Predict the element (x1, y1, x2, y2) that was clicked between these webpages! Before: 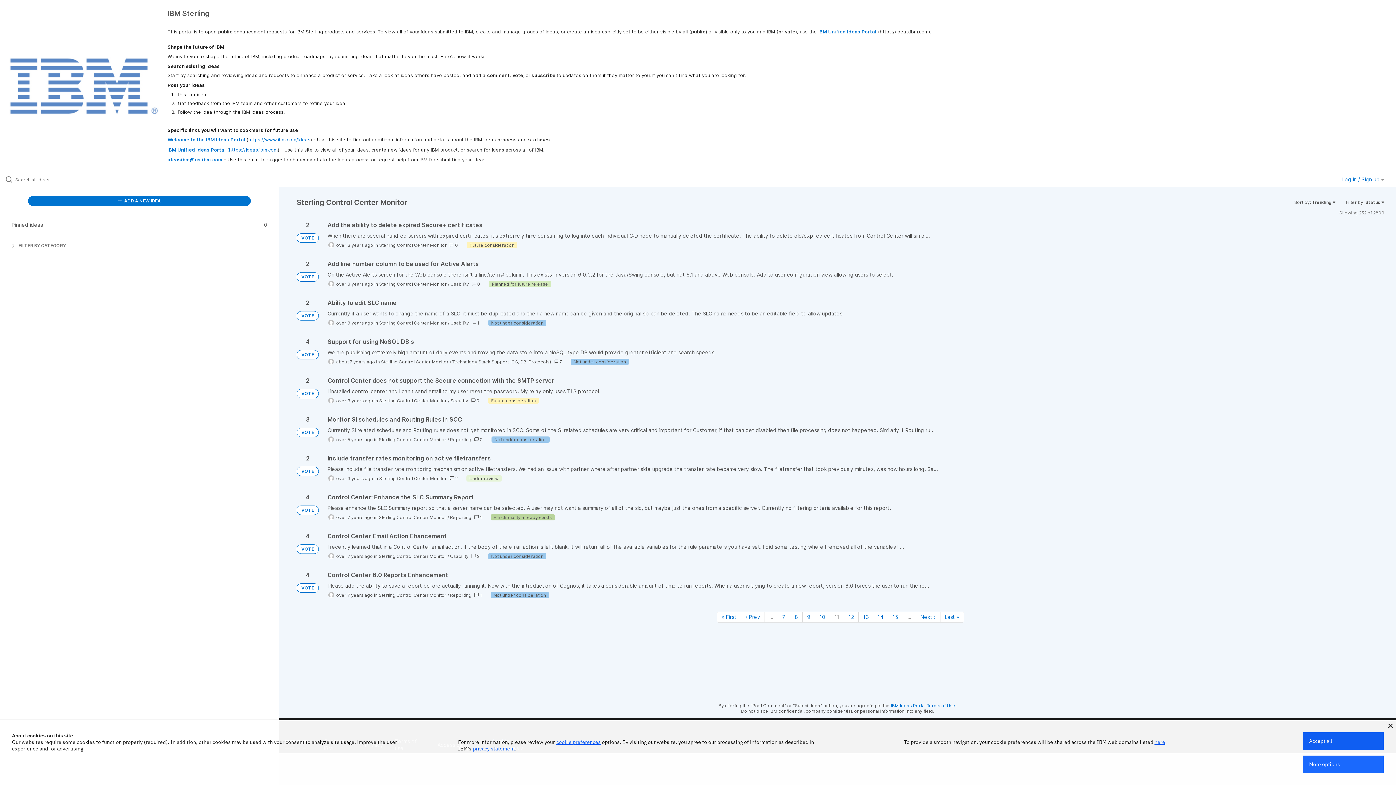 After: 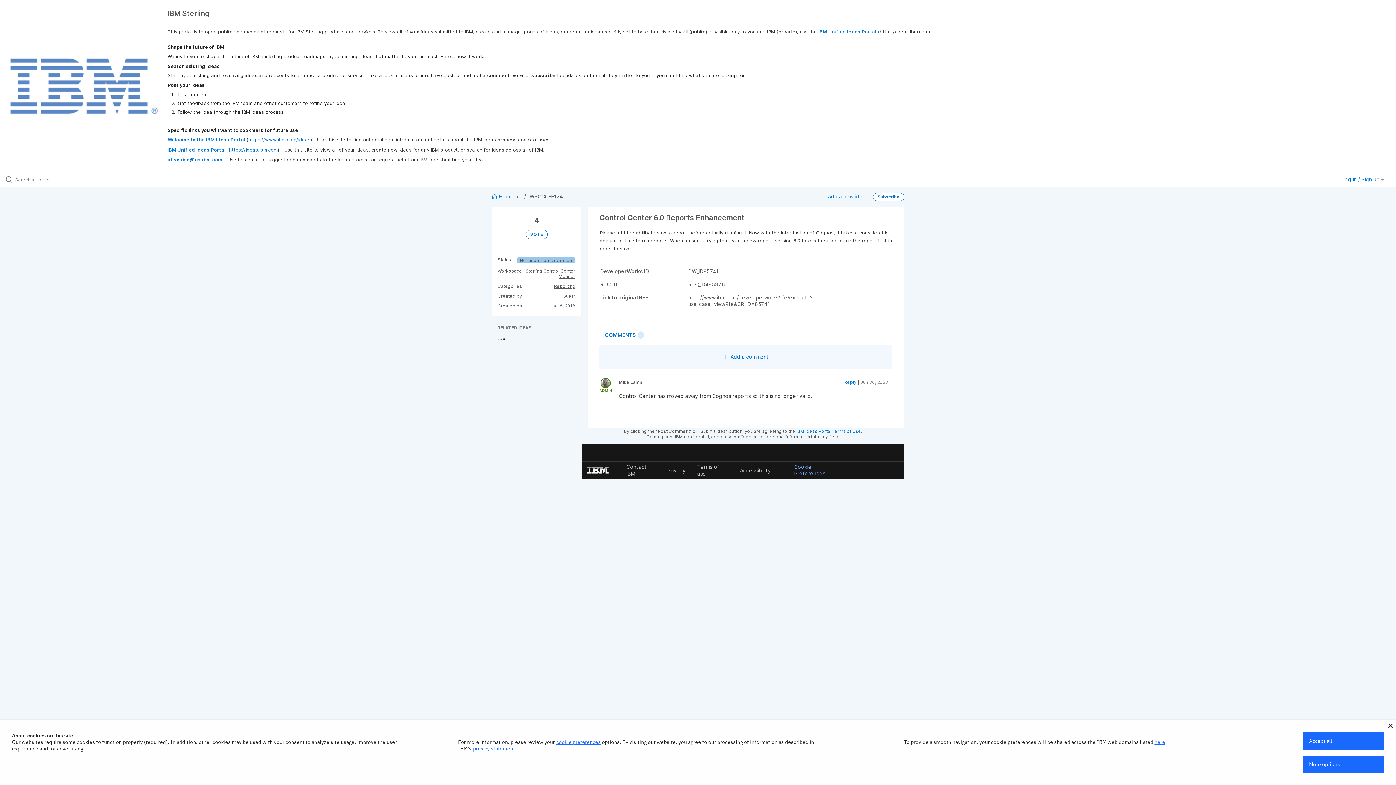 Action: bbox: (327, 571, 1384, 598)